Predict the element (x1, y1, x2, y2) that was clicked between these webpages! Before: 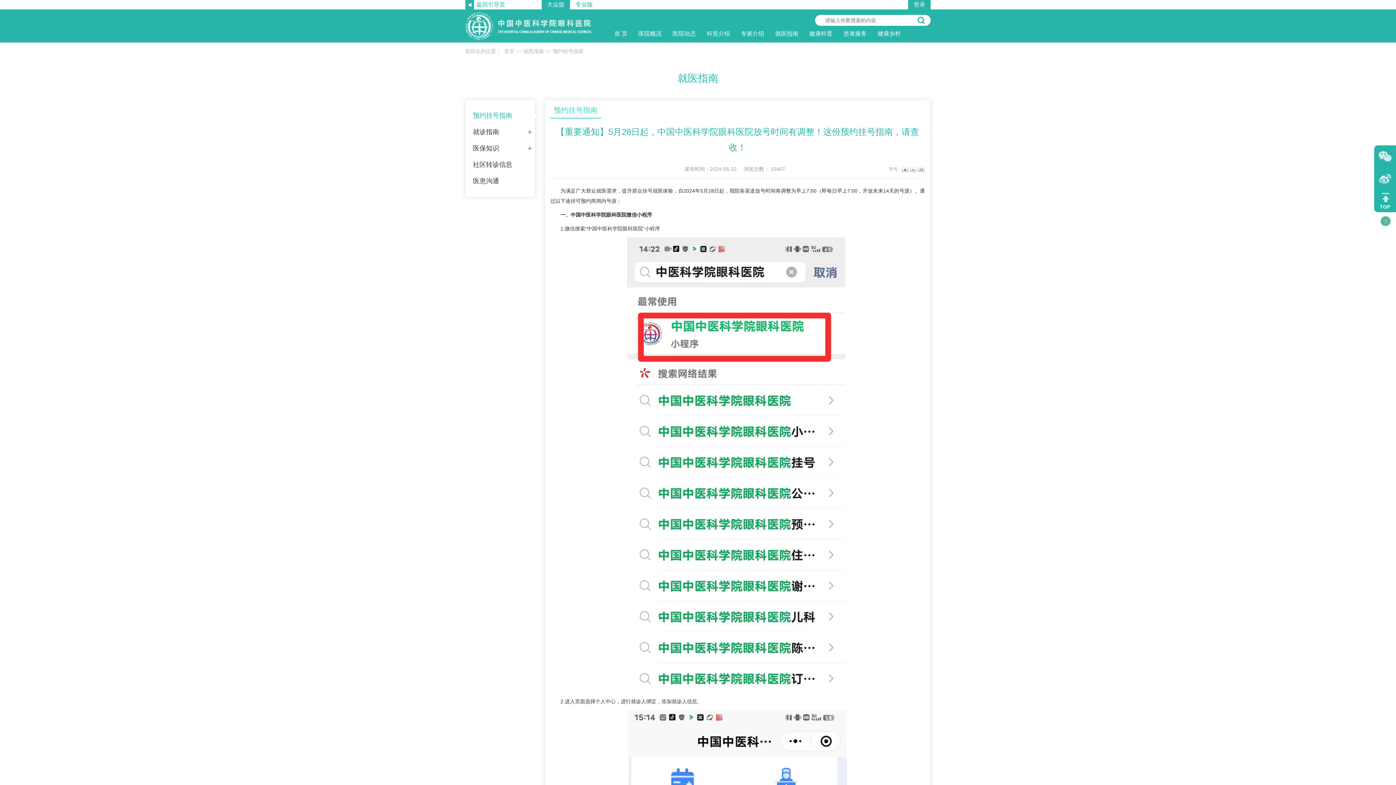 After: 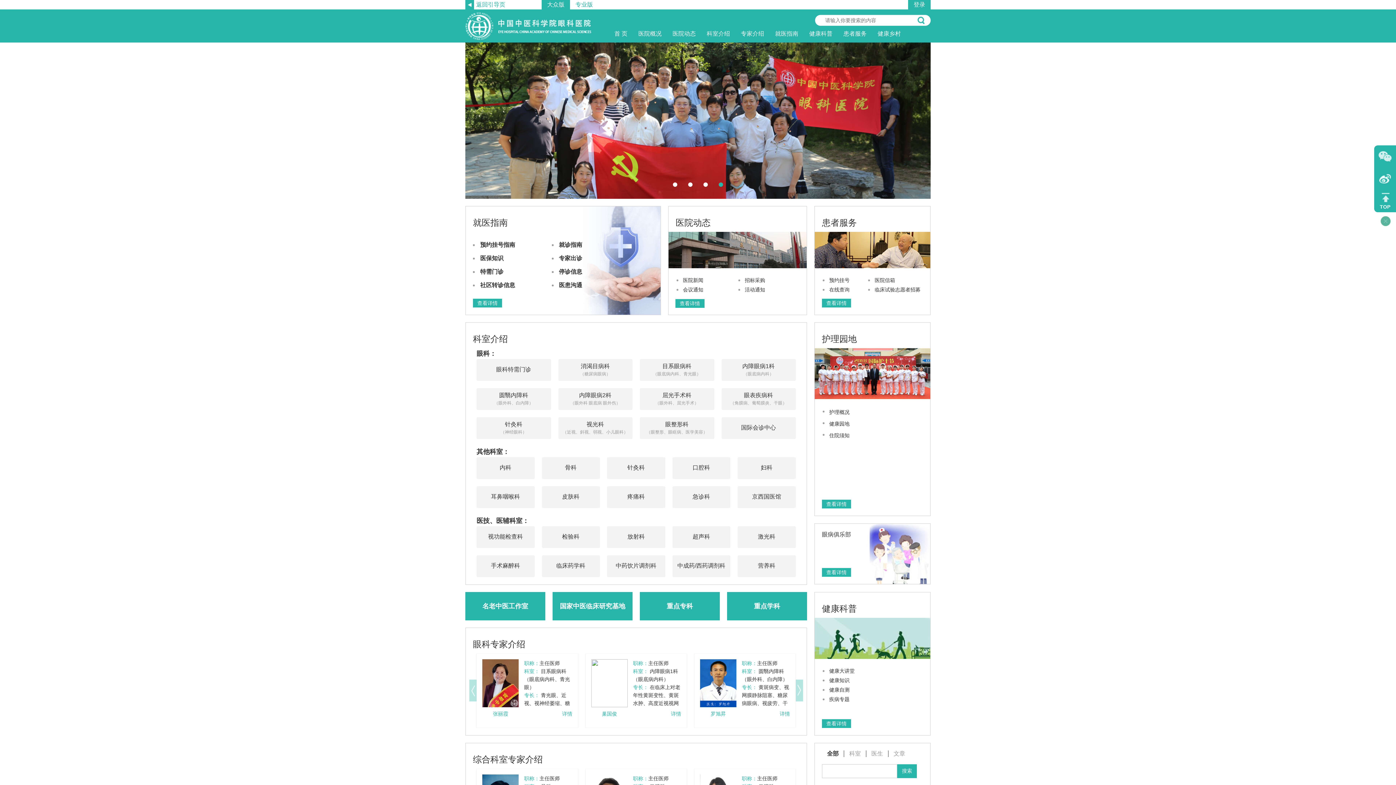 Action: label: 首 页 bbox: (609, 28, 633, 38)